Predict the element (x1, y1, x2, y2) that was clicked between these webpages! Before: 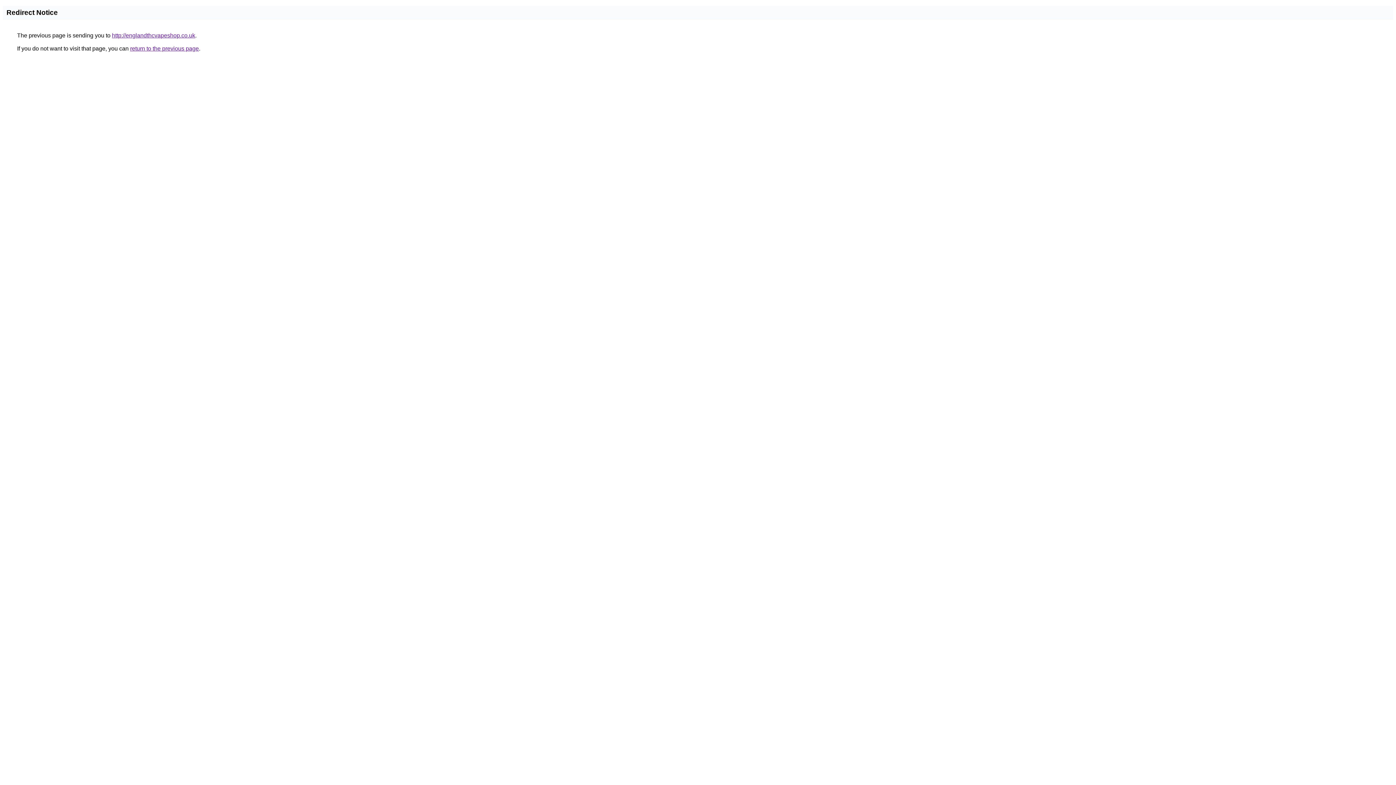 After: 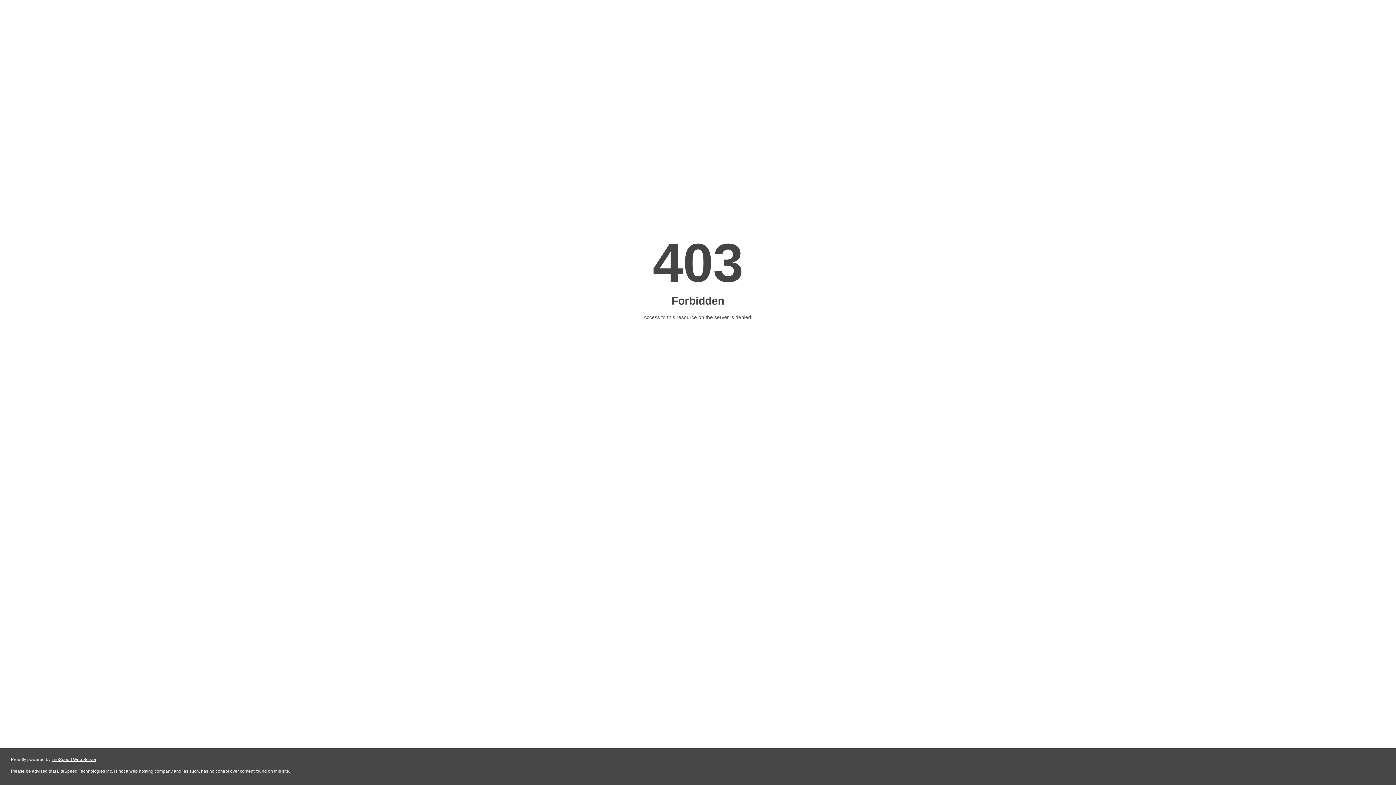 Action: label: http://englandthcvapeshop.co.uk bbox: (112, 32, 195, 38)